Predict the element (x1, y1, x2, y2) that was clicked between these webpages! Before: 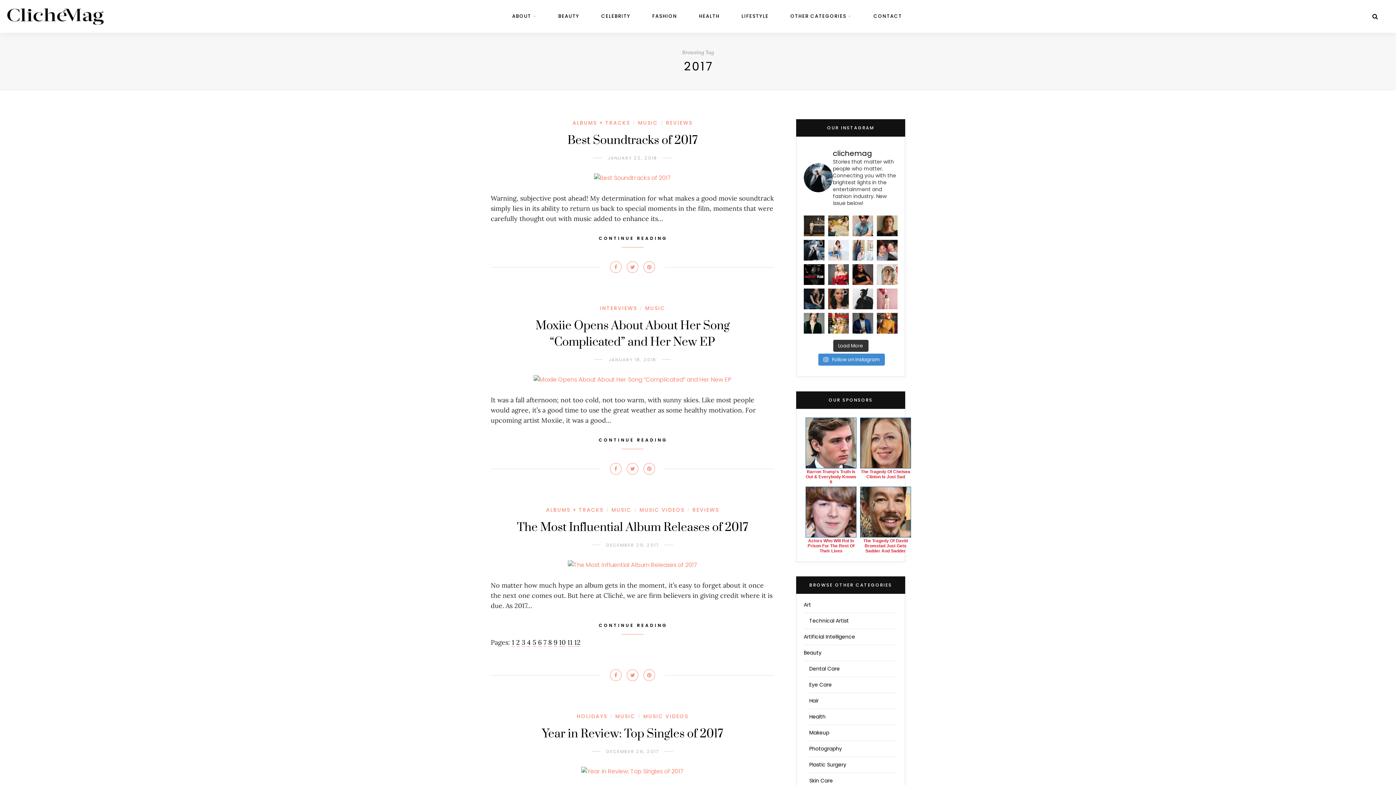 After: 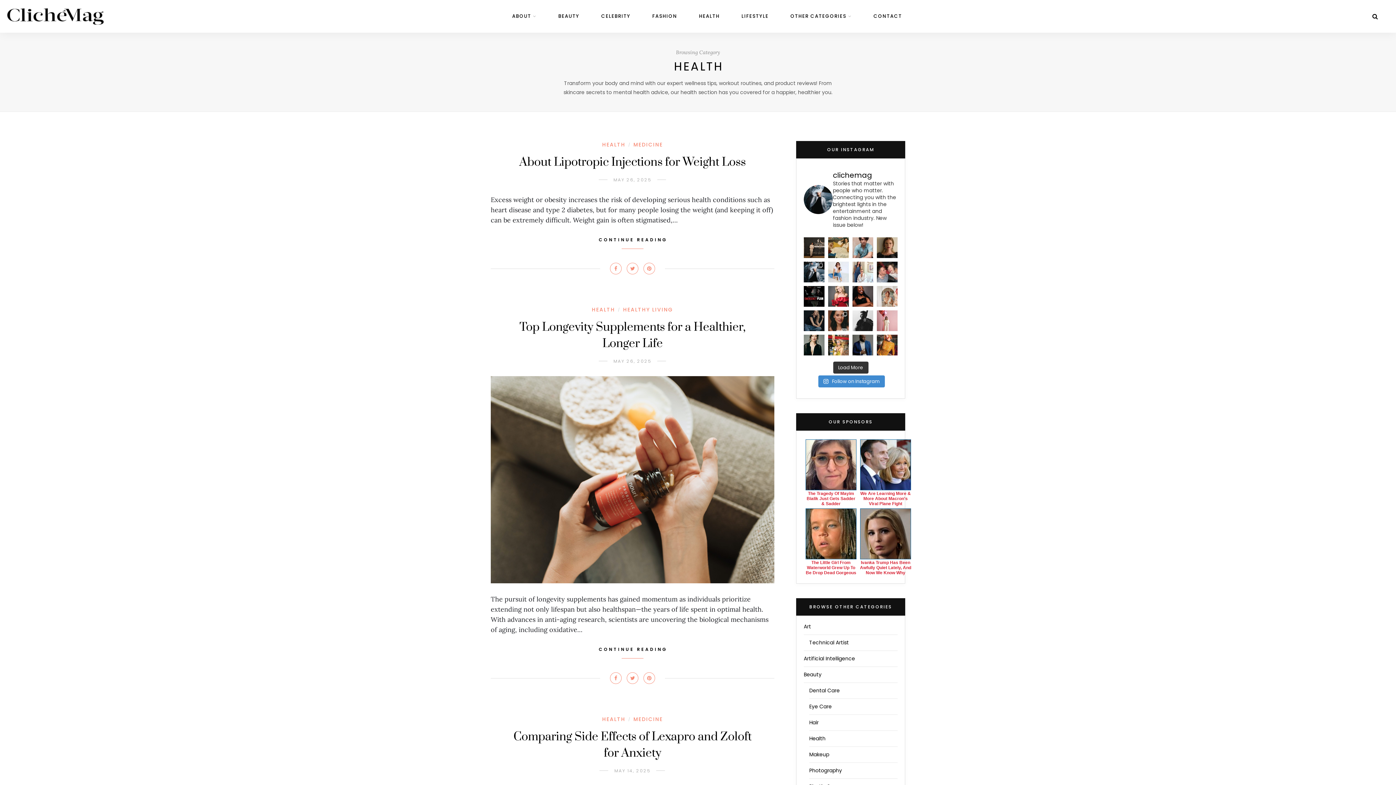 Action: label: HEALTH bbox: (699, 0, 719, 32)